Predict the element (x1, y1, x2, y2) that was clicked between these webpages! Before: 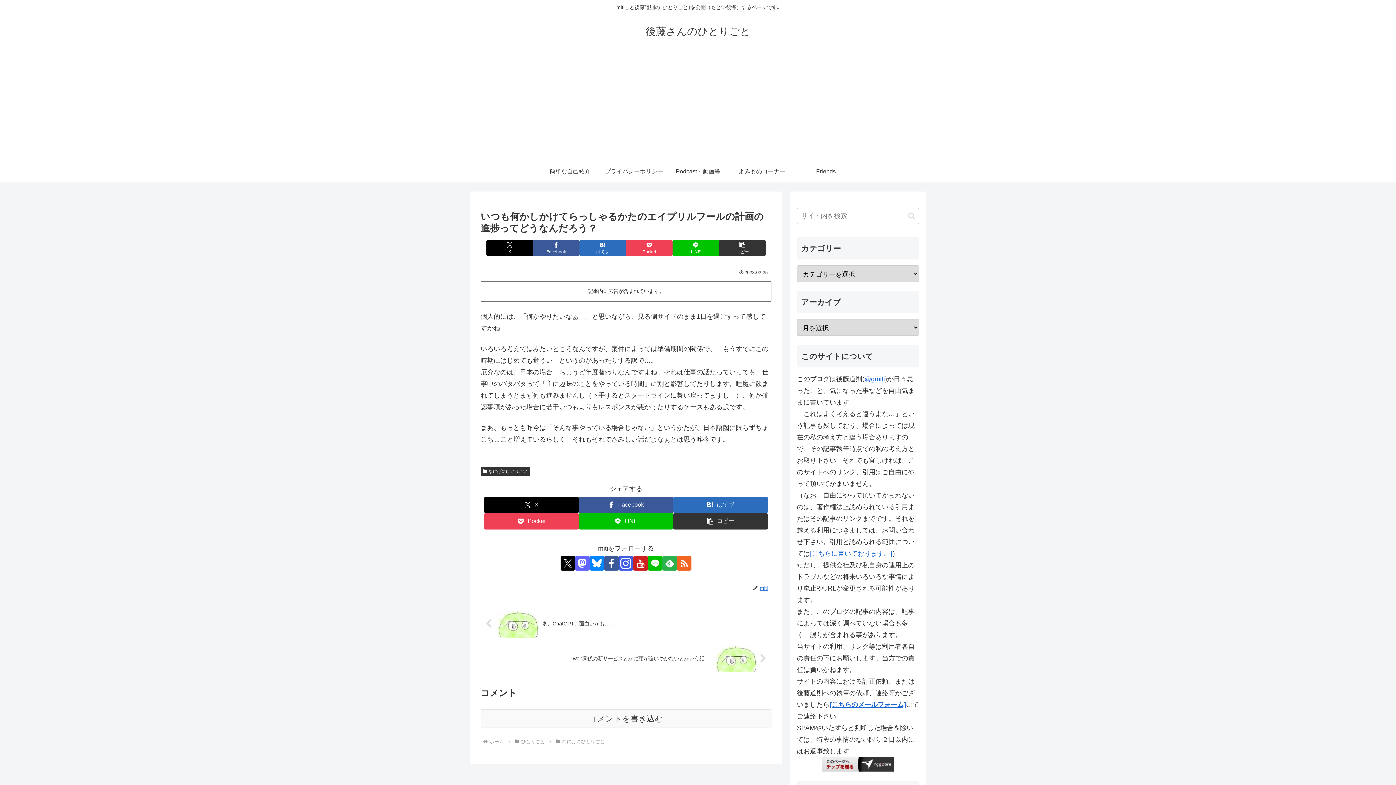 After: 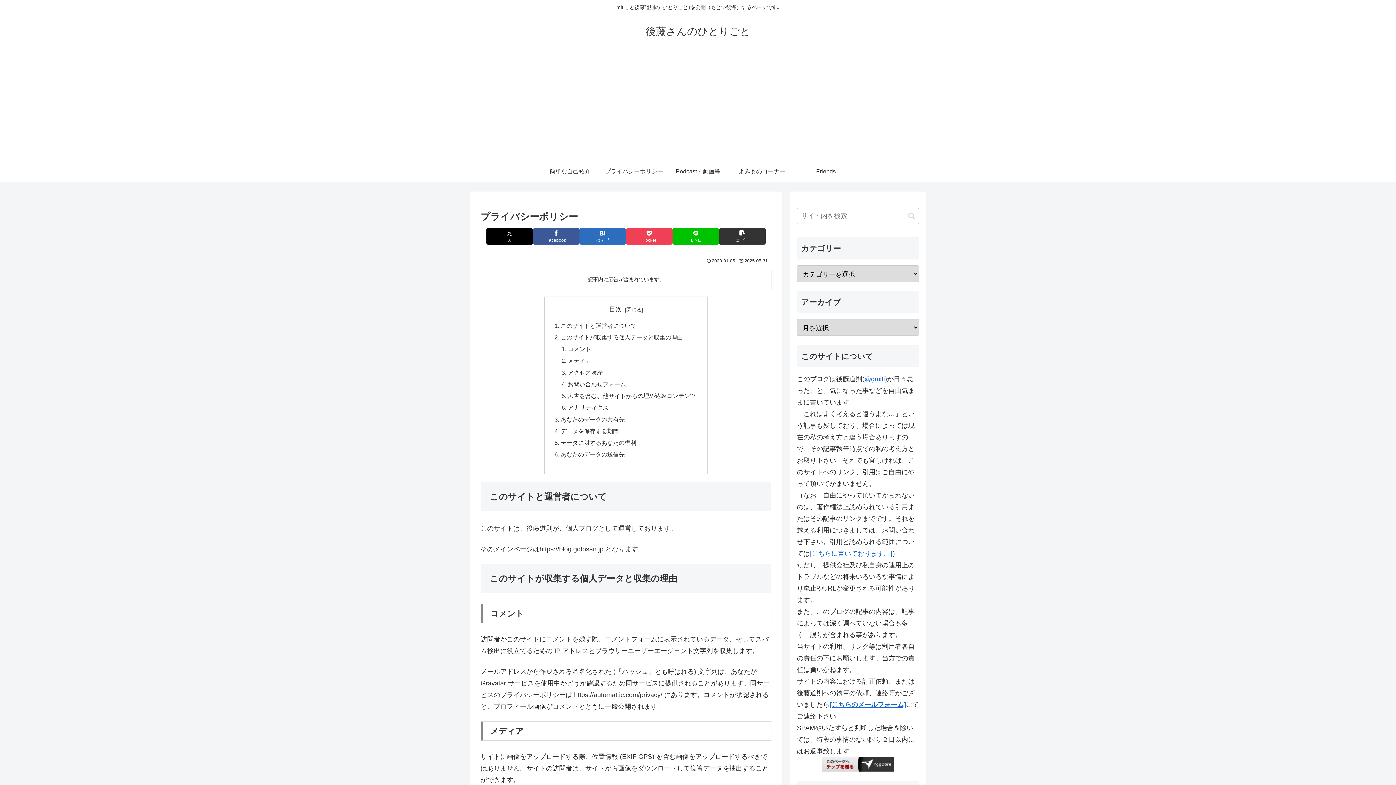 Action: bbox: (602, 160, 666, 182) label: プライバシーポリシー